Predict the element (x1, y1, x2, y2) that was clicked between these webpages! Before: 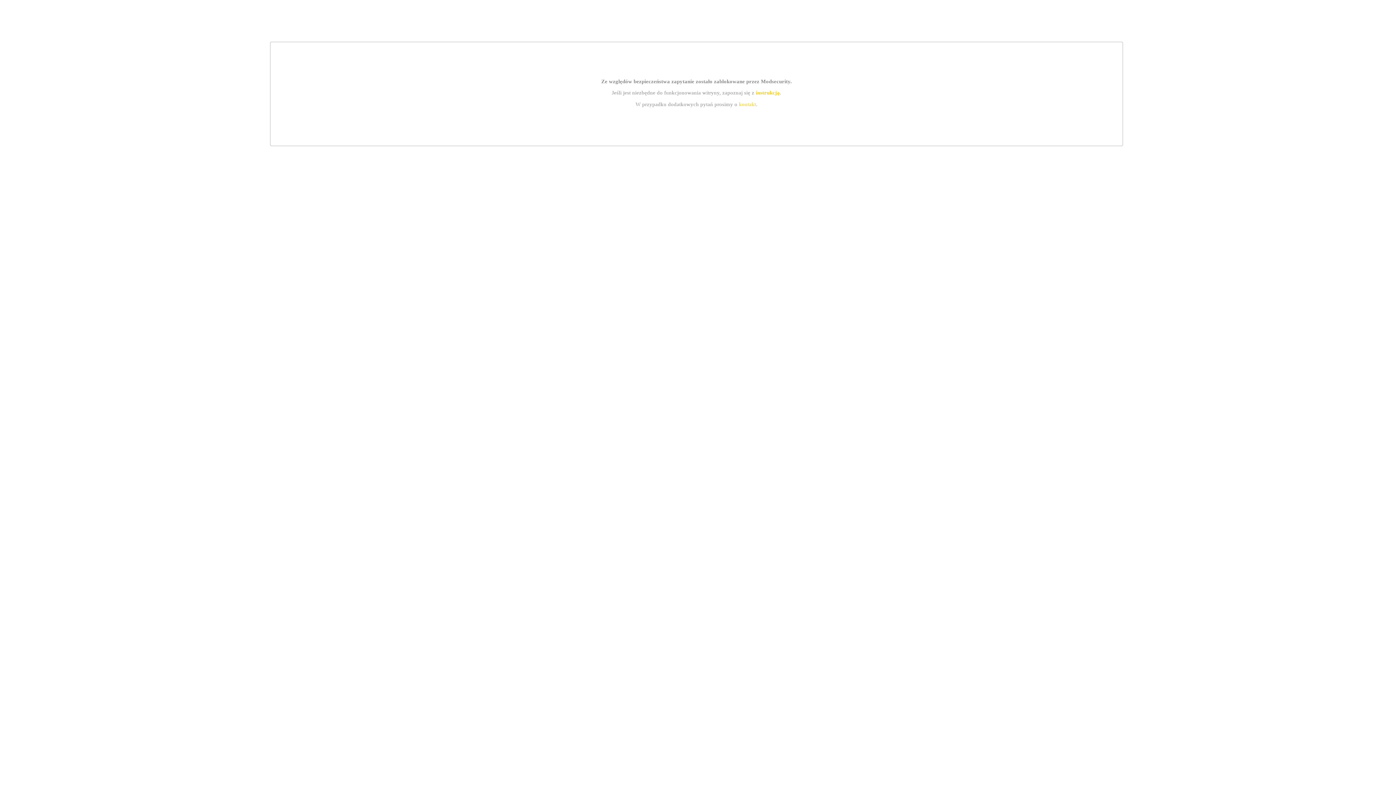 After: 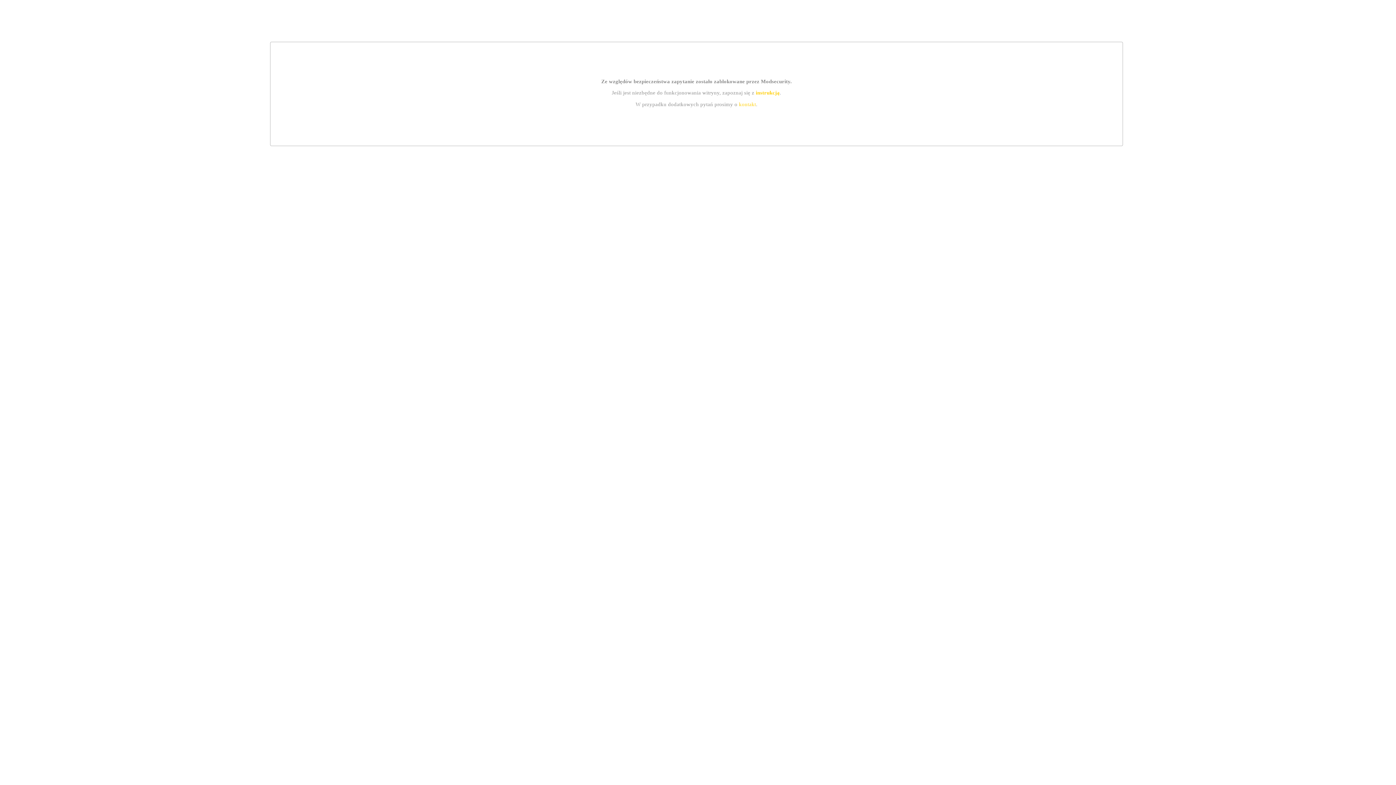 Action: bbox: (739, 101, 756, 107) label: kontakt